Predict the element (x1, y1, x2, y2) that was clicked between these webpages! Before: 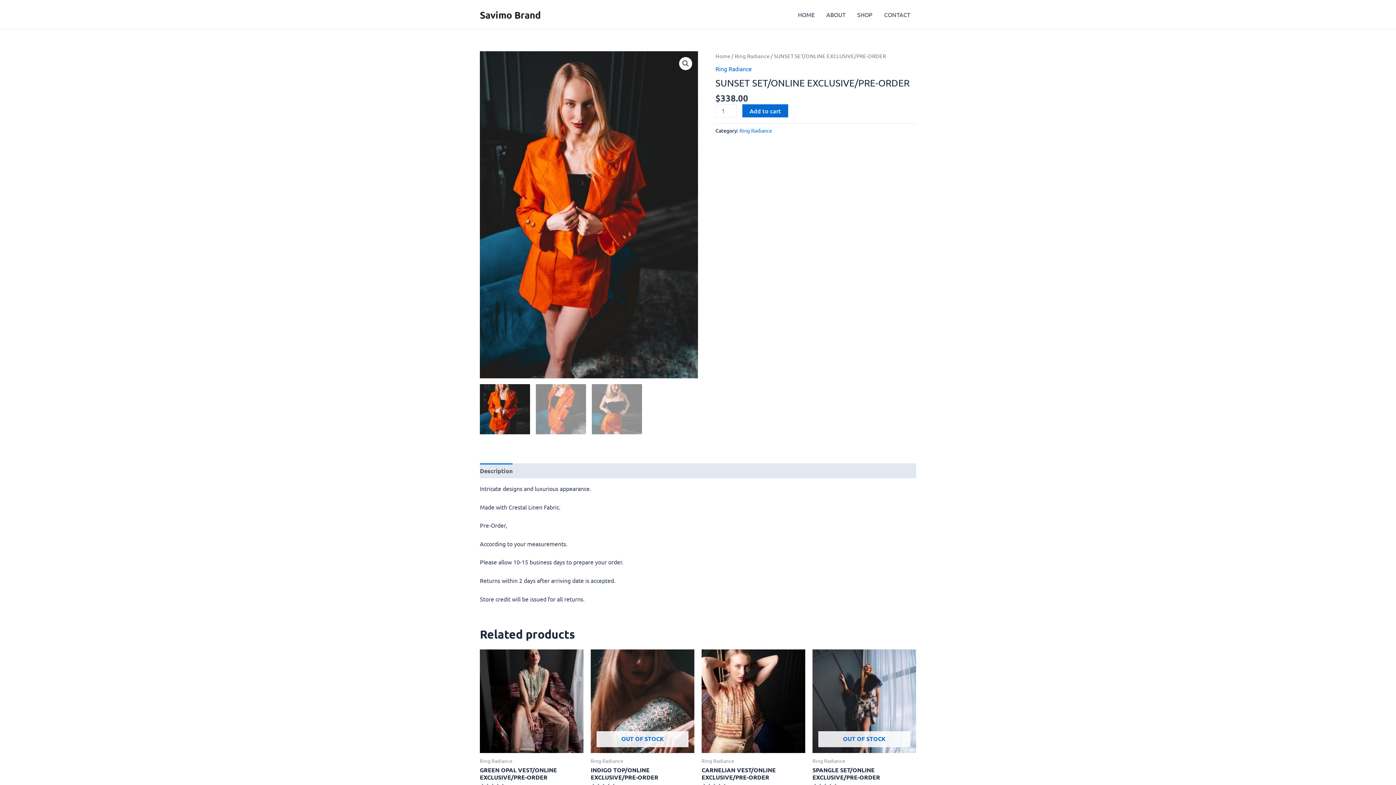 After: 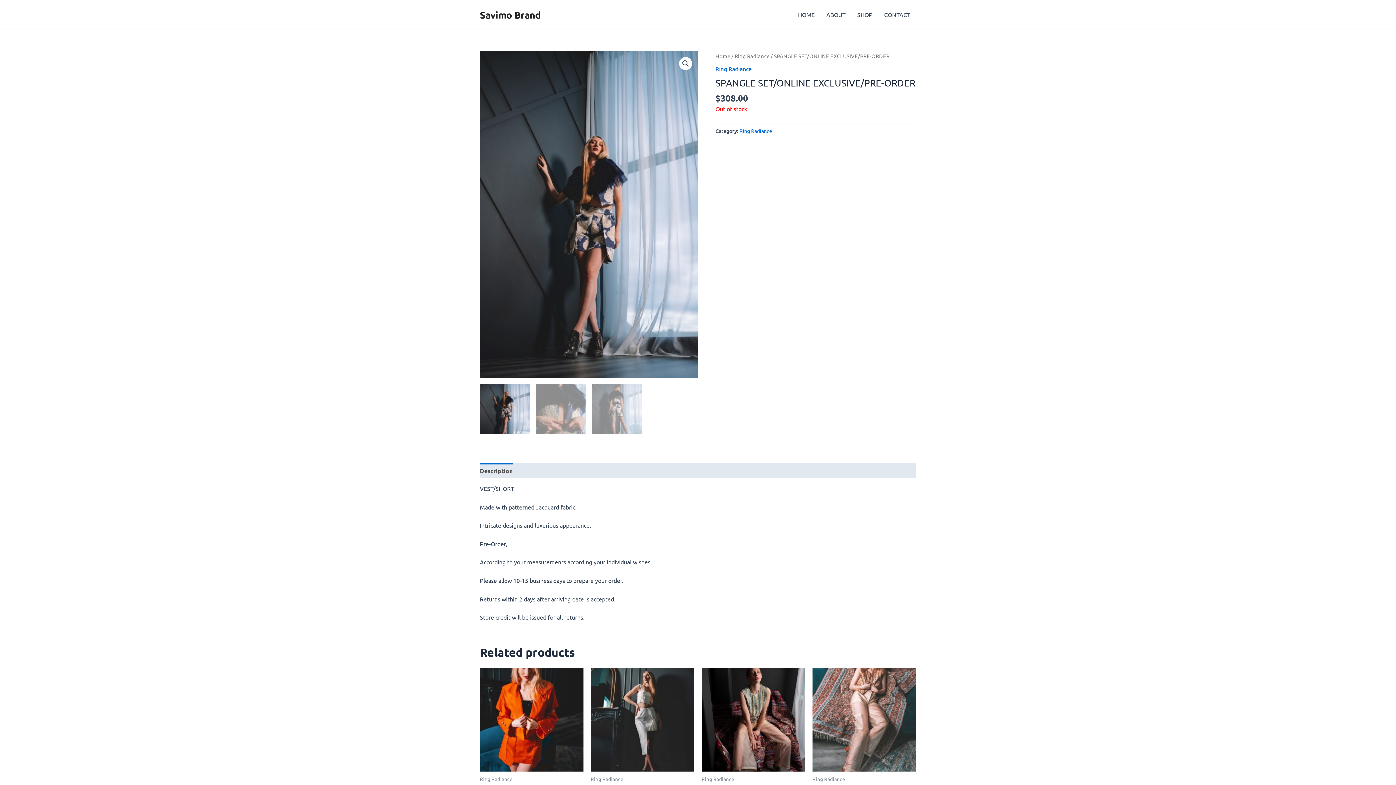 Action: bbox: (812, 766, 916, 784) label: SPANGLE SET/ONLINE EXCLUSIVE/PRE-ORDER